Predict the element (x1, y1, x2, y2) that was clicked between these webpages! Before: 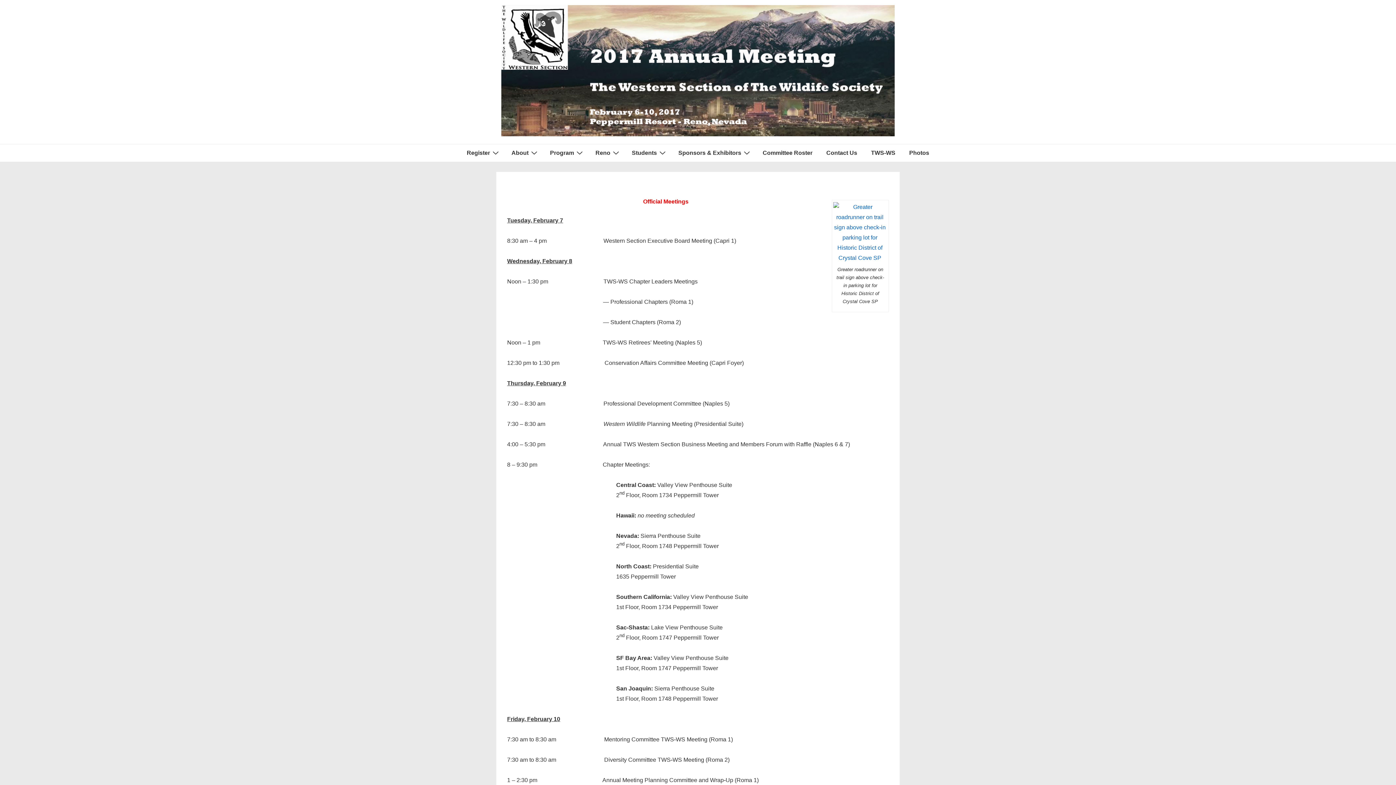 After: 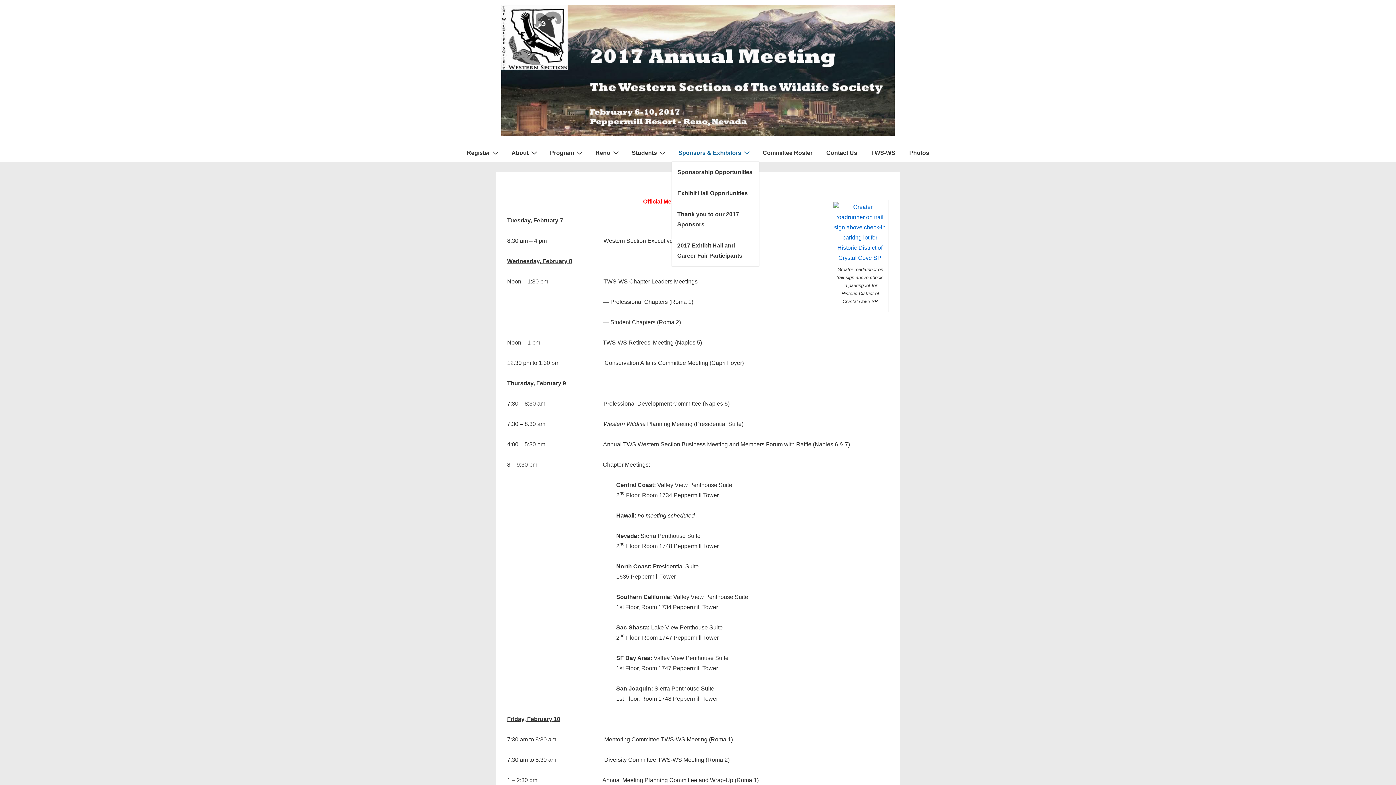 Action: bbox: (672, 144, 755, 161) label: Sponsors & Exhibitors